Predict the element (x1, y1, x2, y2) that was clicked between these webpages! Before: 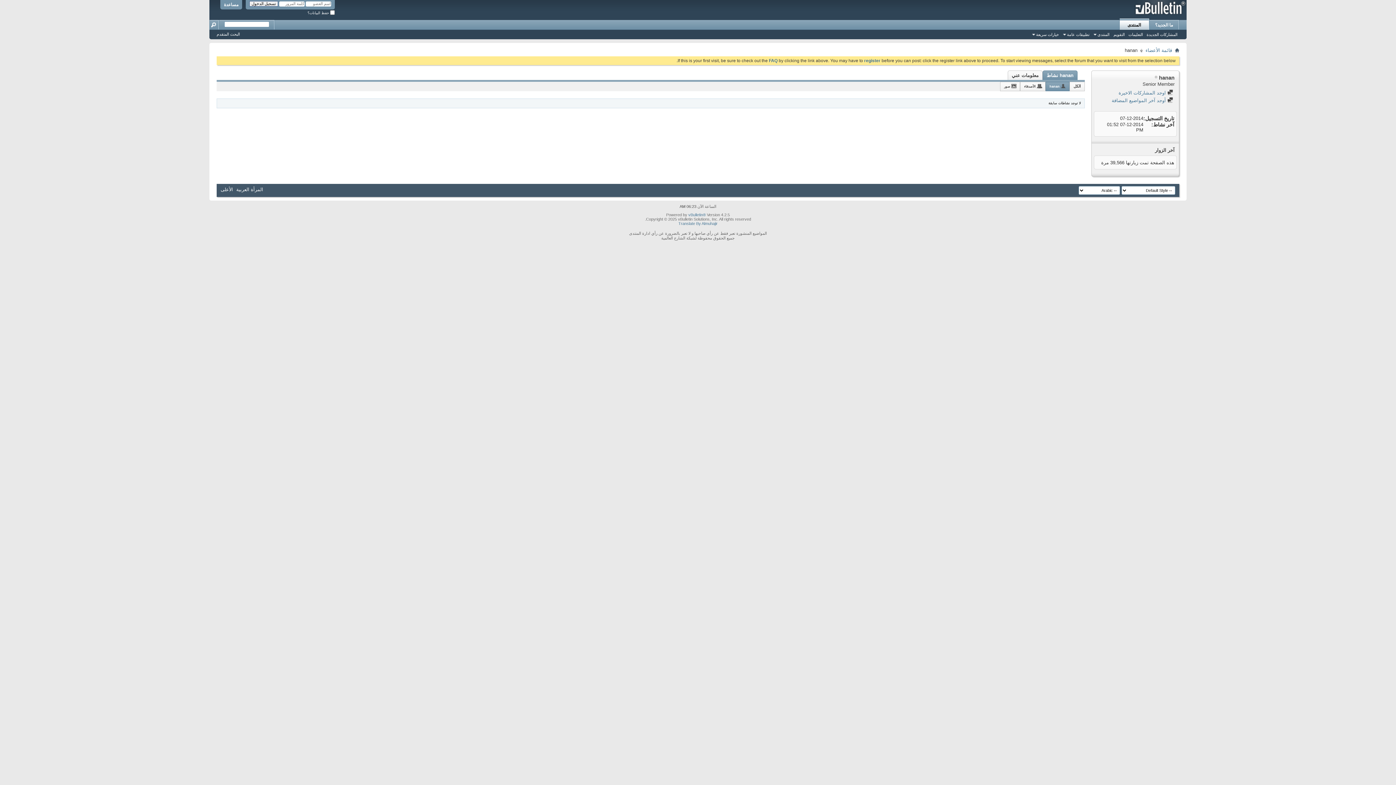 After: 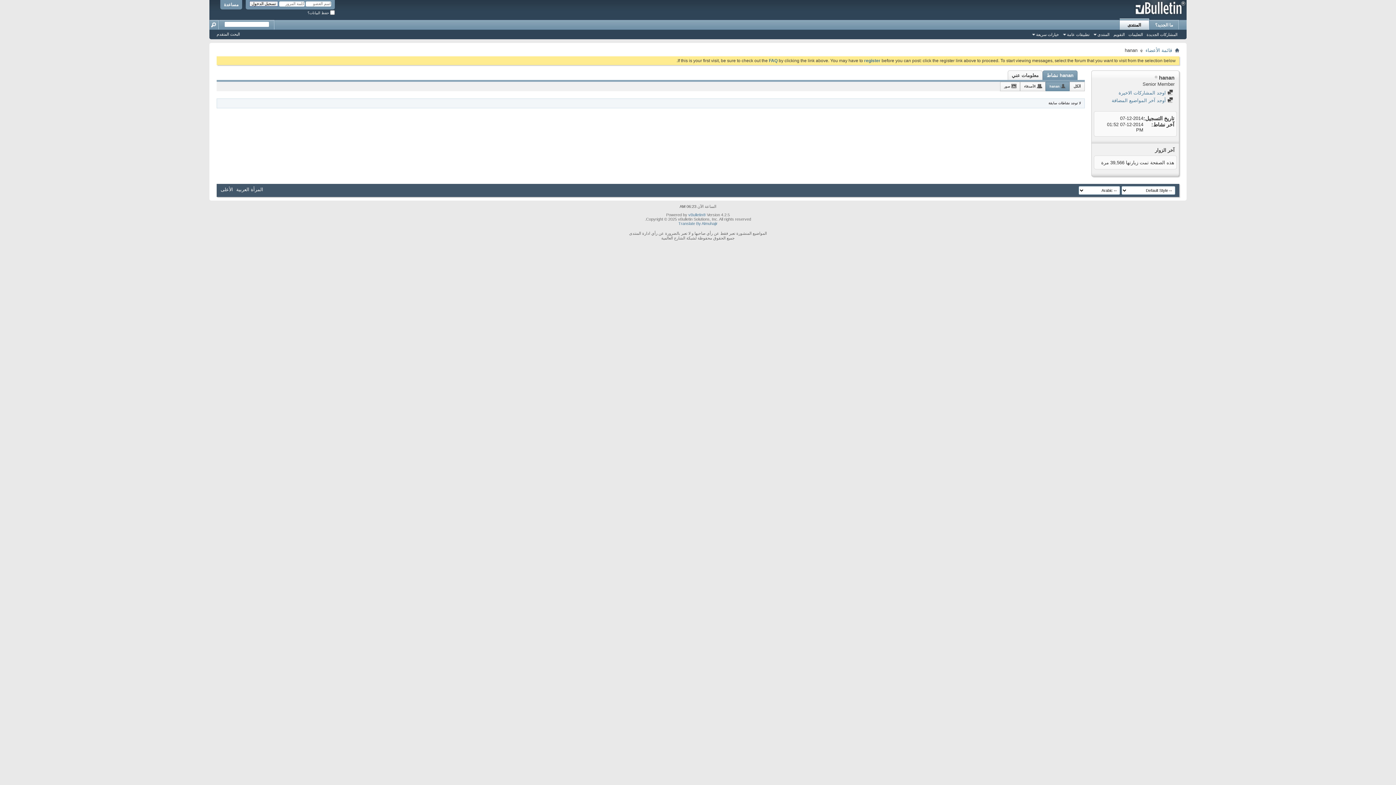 Action: label: hanan نشاط bbox: (1046, 70, 1073, 80)